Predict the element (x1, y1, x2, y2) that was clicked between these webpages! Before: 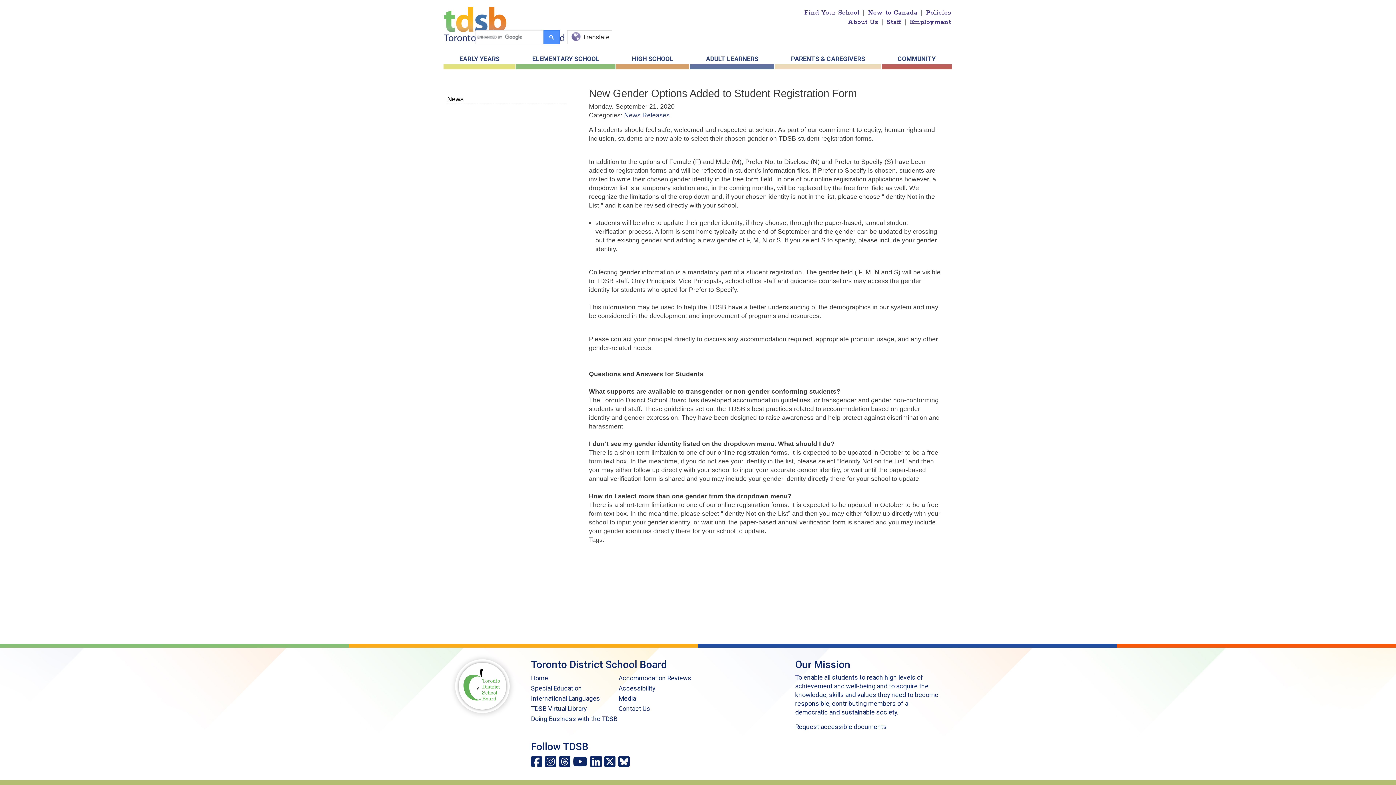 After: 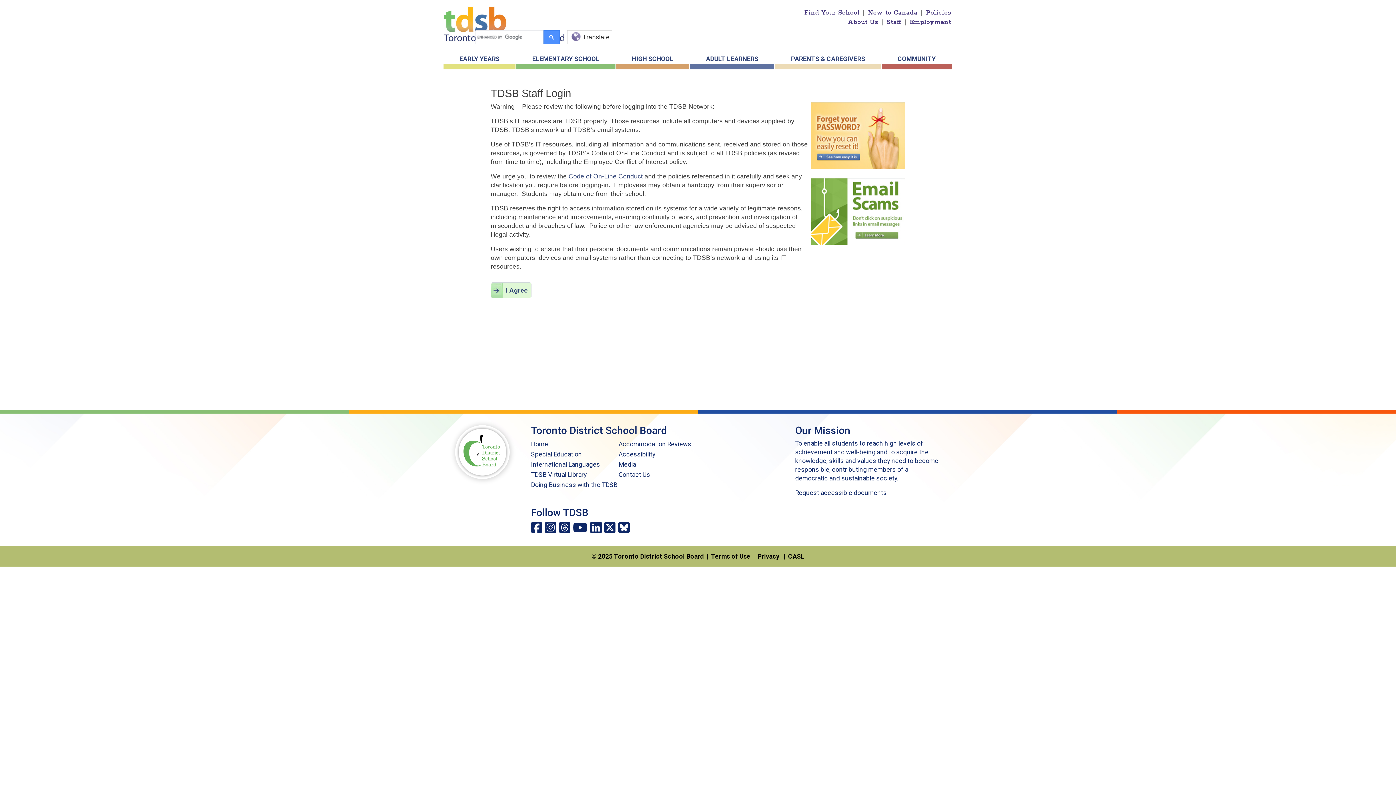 Action: label: Staff bbox: (886, 18, 902, 26)